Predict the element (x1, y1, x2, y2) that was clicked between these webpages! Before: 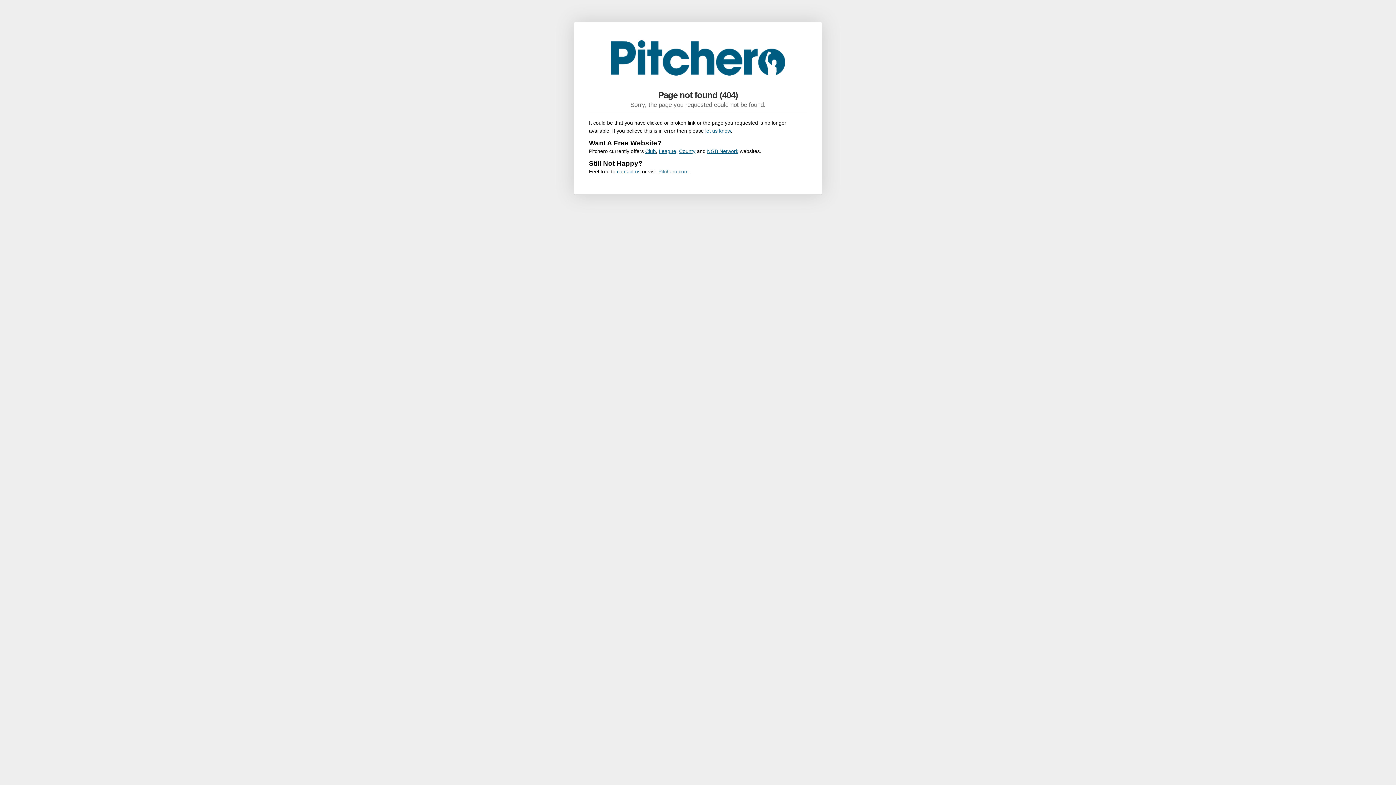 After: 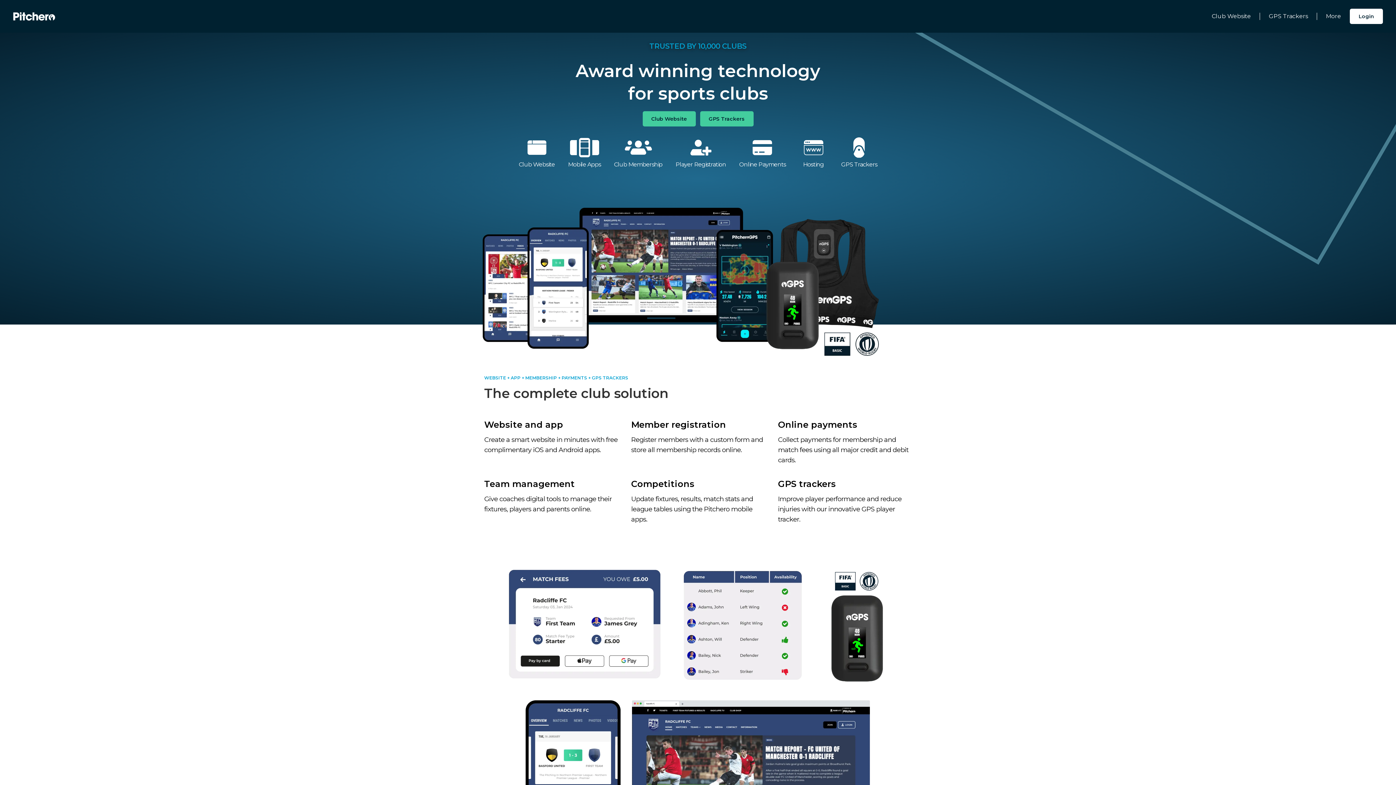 Action: bbox: (658, 148, 676, 154) label: League